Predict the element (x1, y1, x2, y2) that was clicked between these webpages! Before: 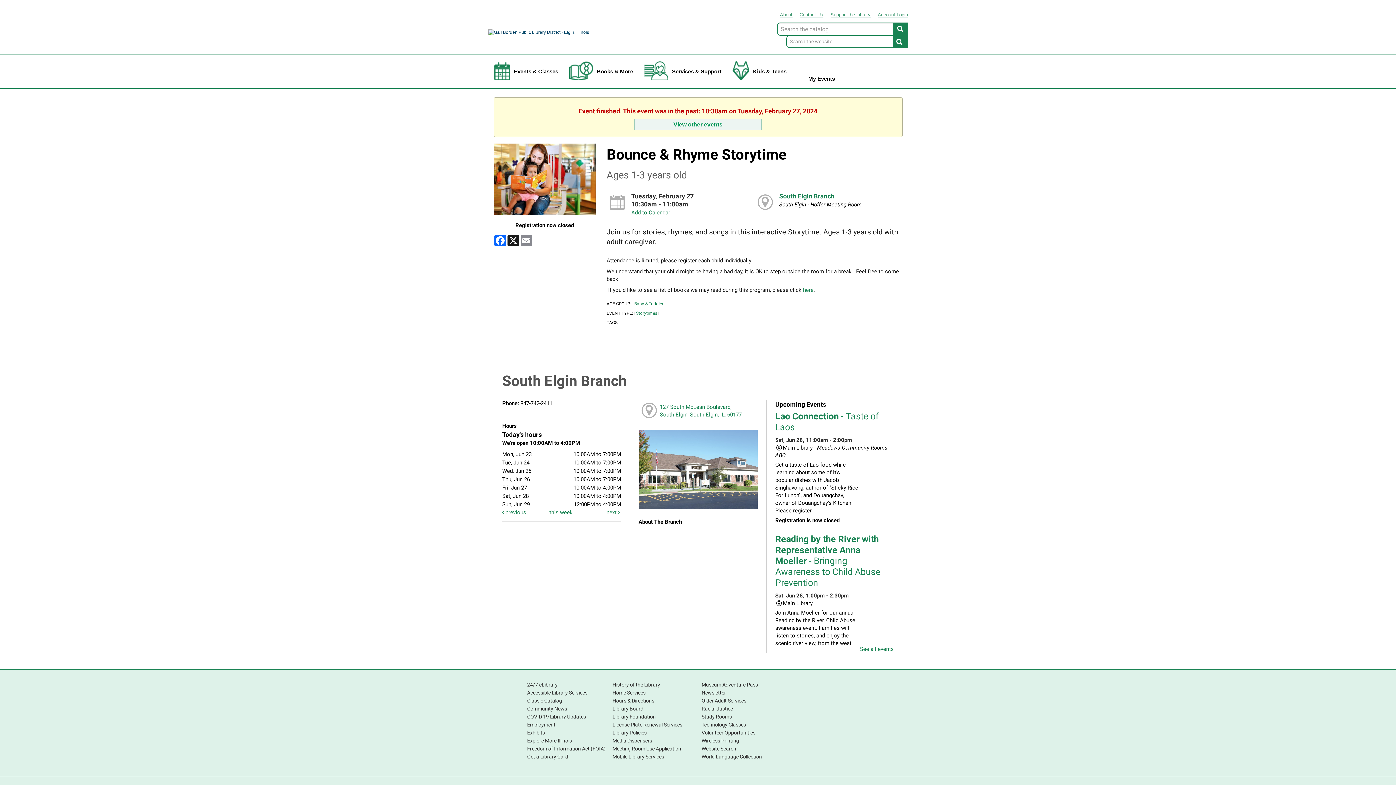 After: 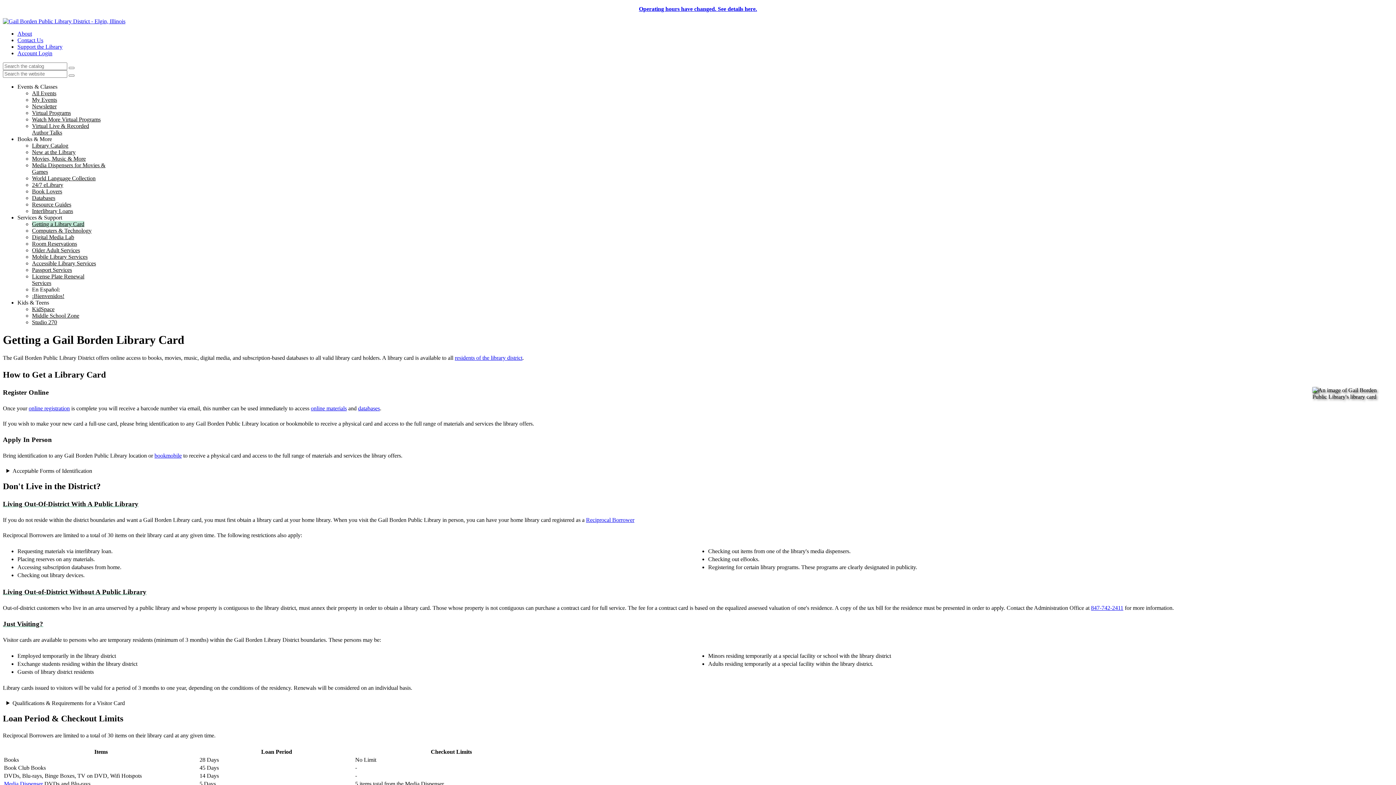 Action: bbox: (527, 752, 609, 760) label: Get a Library Card